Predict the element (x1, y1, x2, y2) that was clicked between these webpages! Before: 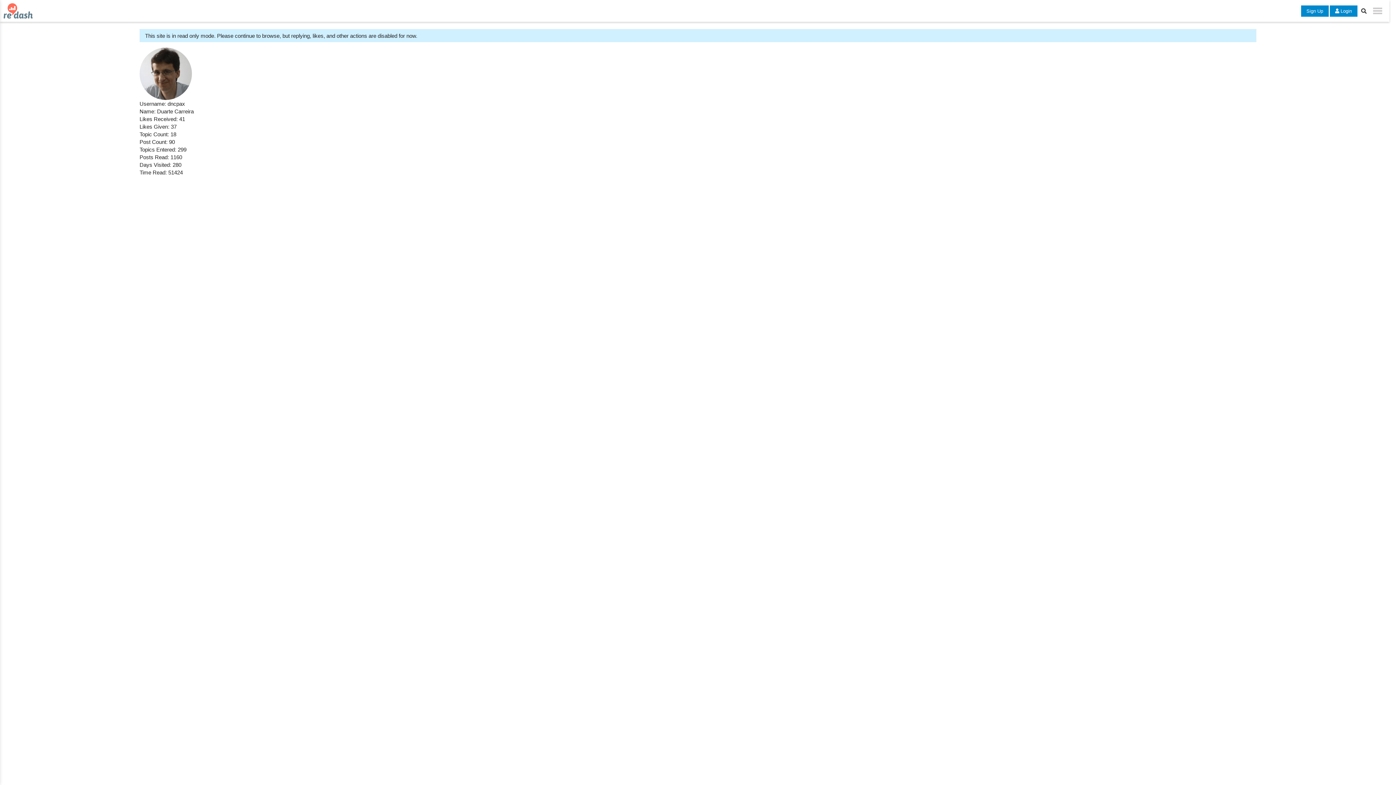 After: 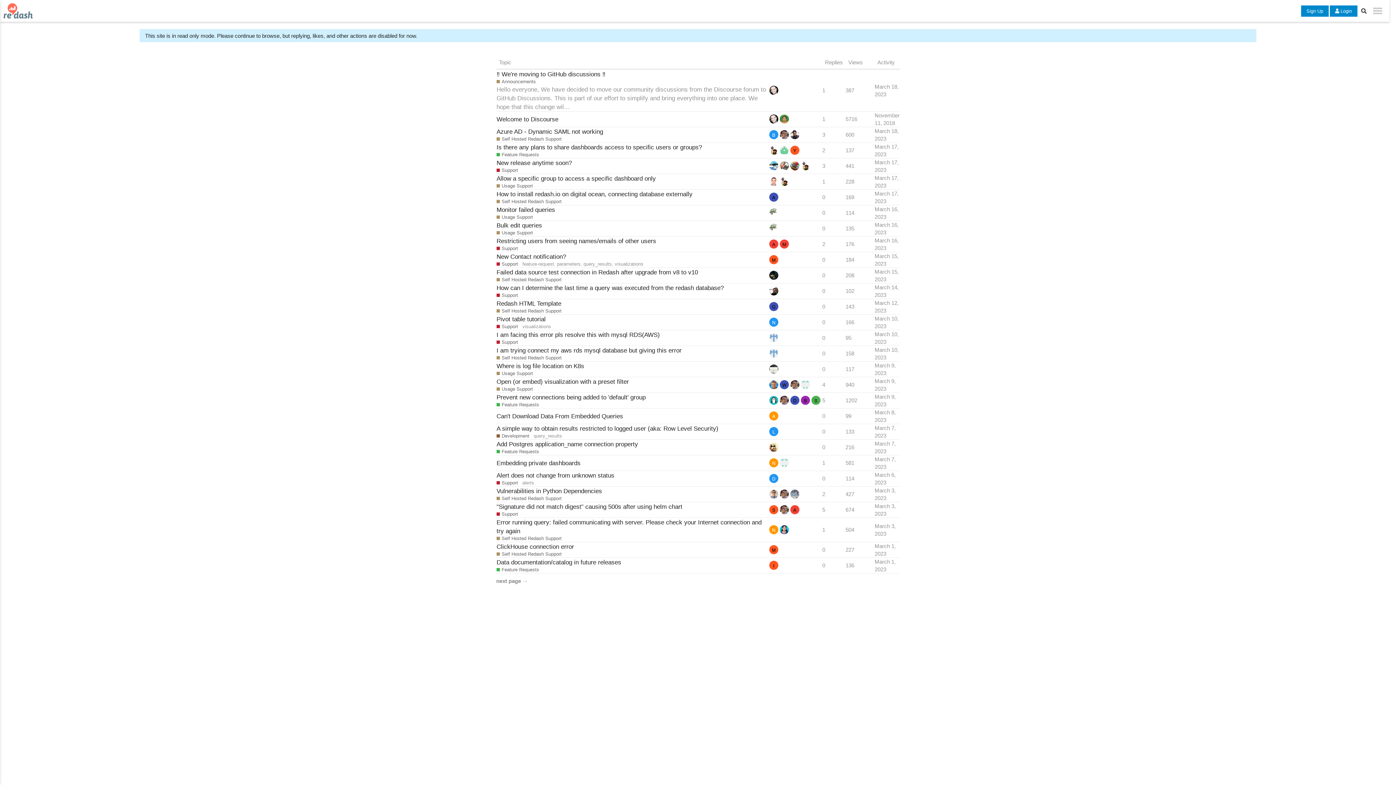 Action: bbox: (3, 5, 32, 15)